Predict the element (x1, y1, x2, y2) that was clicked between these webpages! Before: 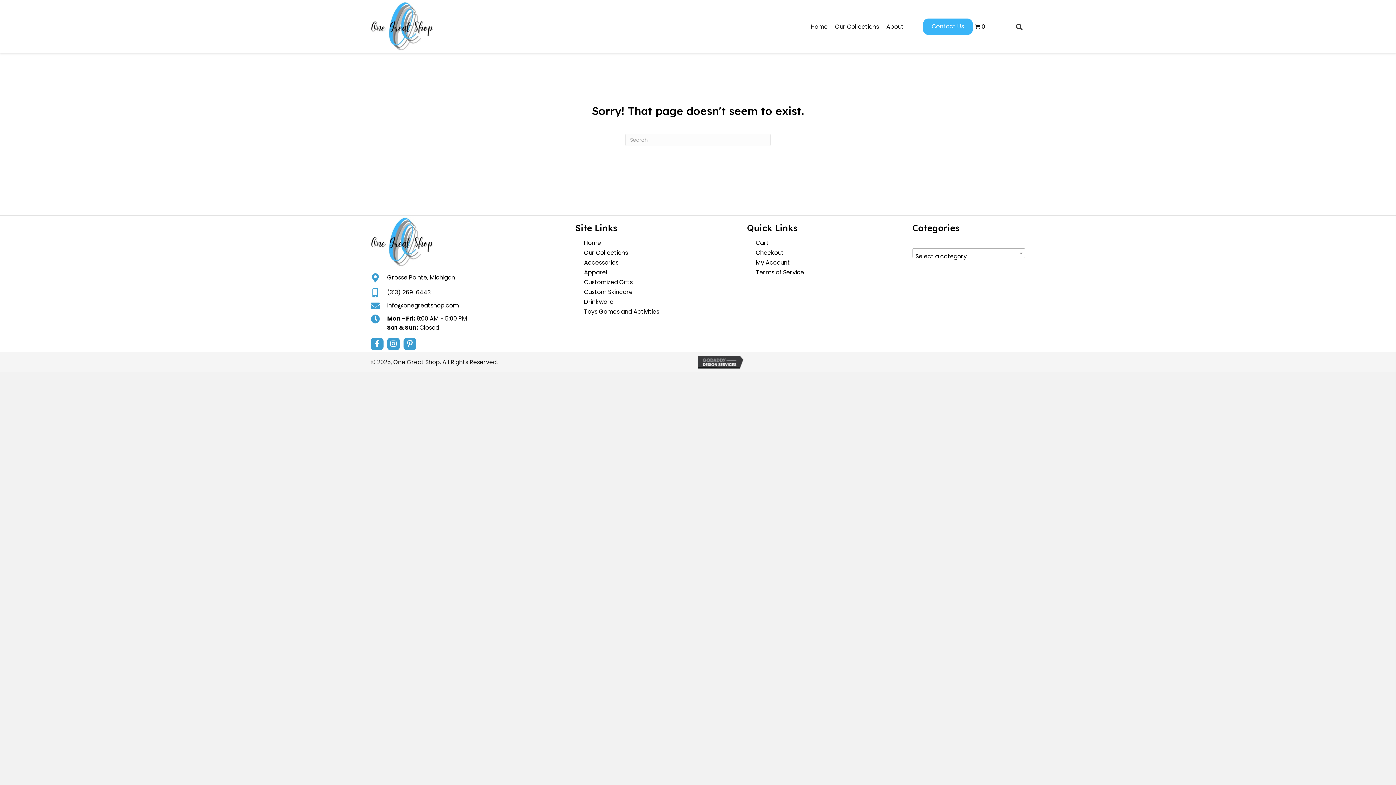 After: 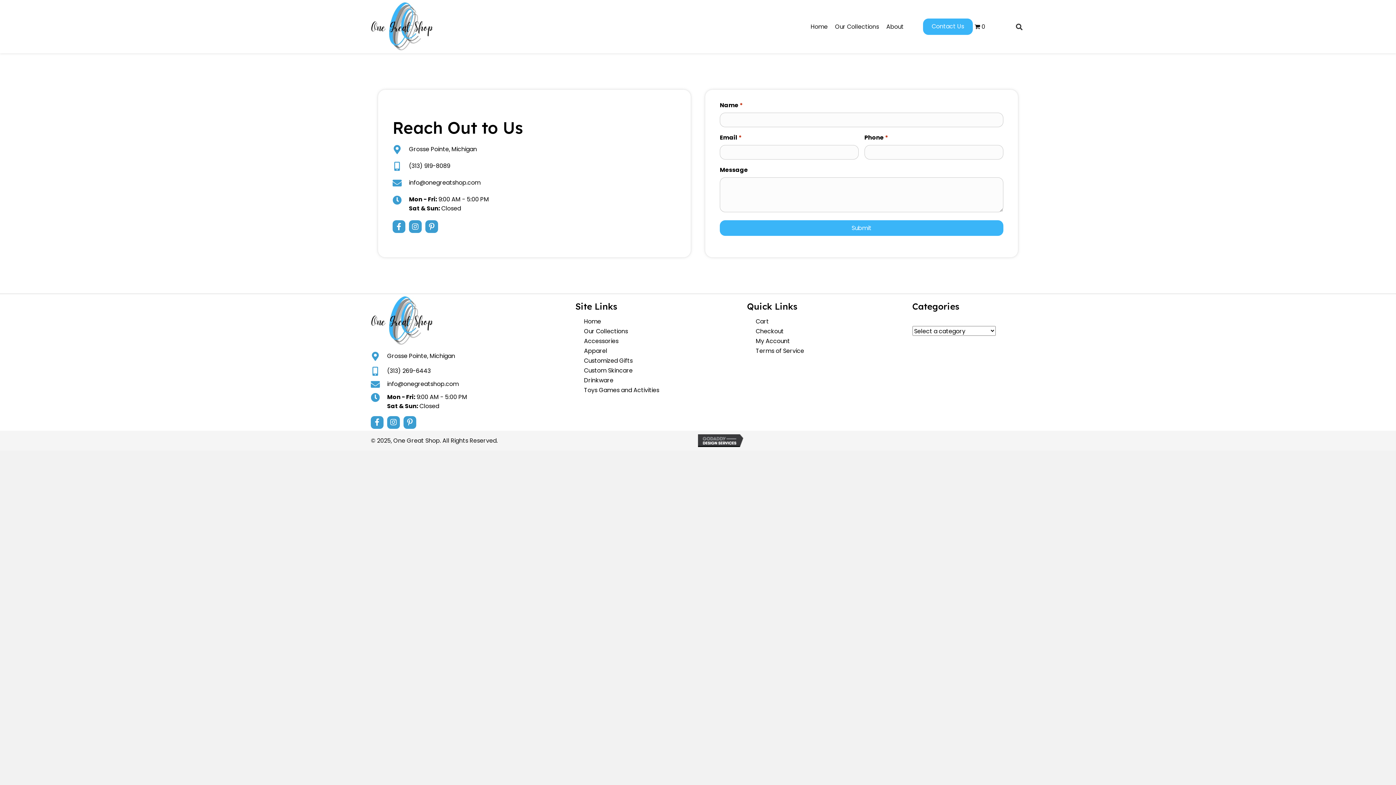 Action: label: Contact Us bbox: (923, 18, 973, 34)